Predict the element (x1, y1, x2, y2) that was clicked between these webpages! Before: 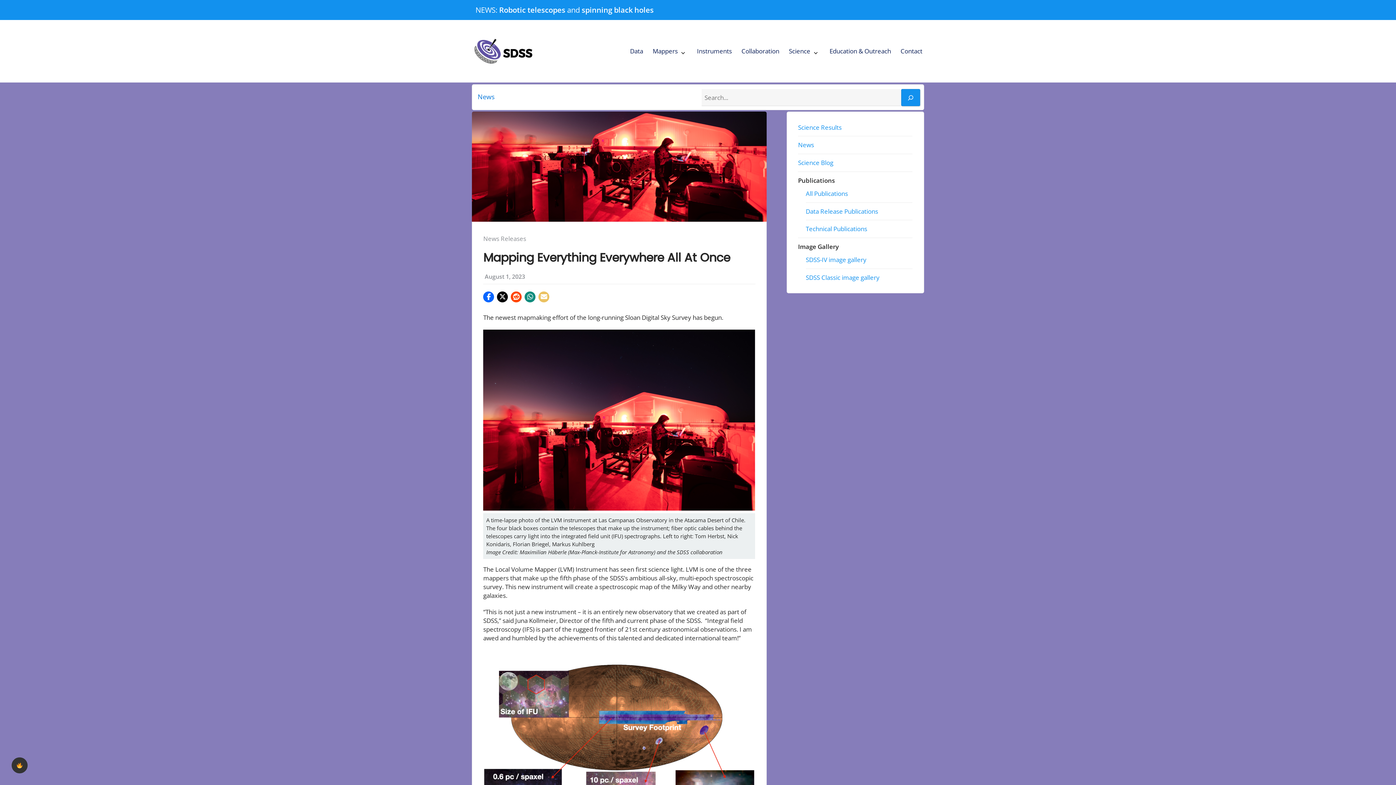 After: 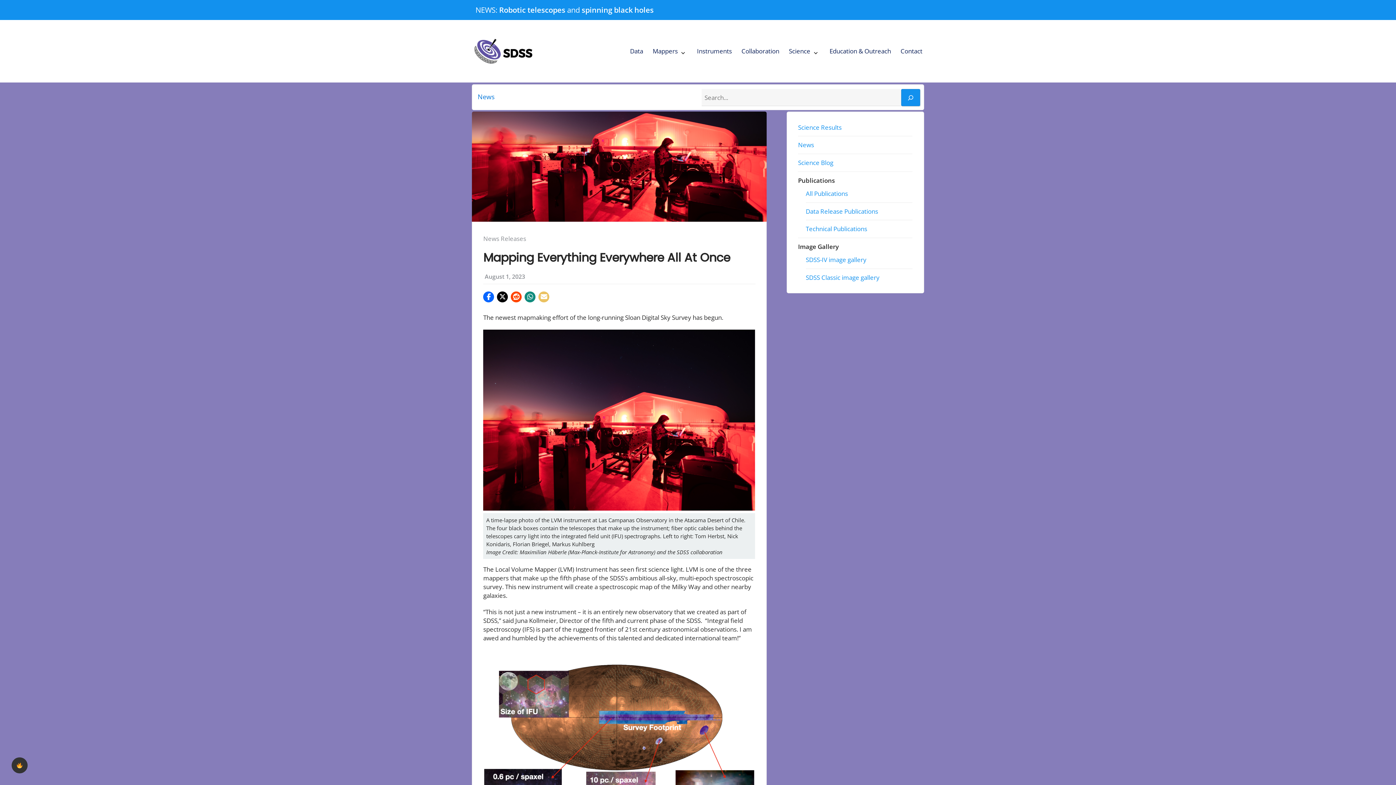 Action: label: Image Gallery bbox: (798, 242, 839, 250)